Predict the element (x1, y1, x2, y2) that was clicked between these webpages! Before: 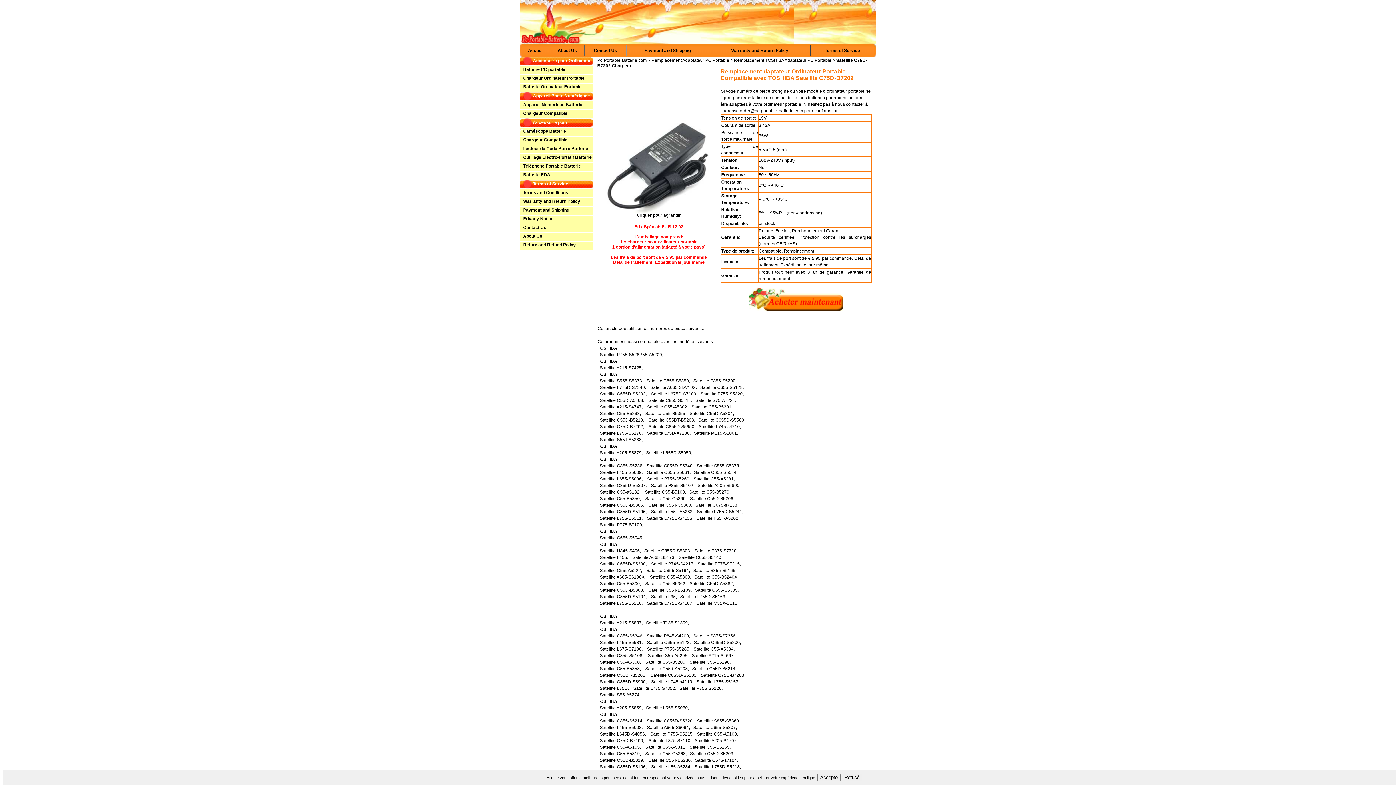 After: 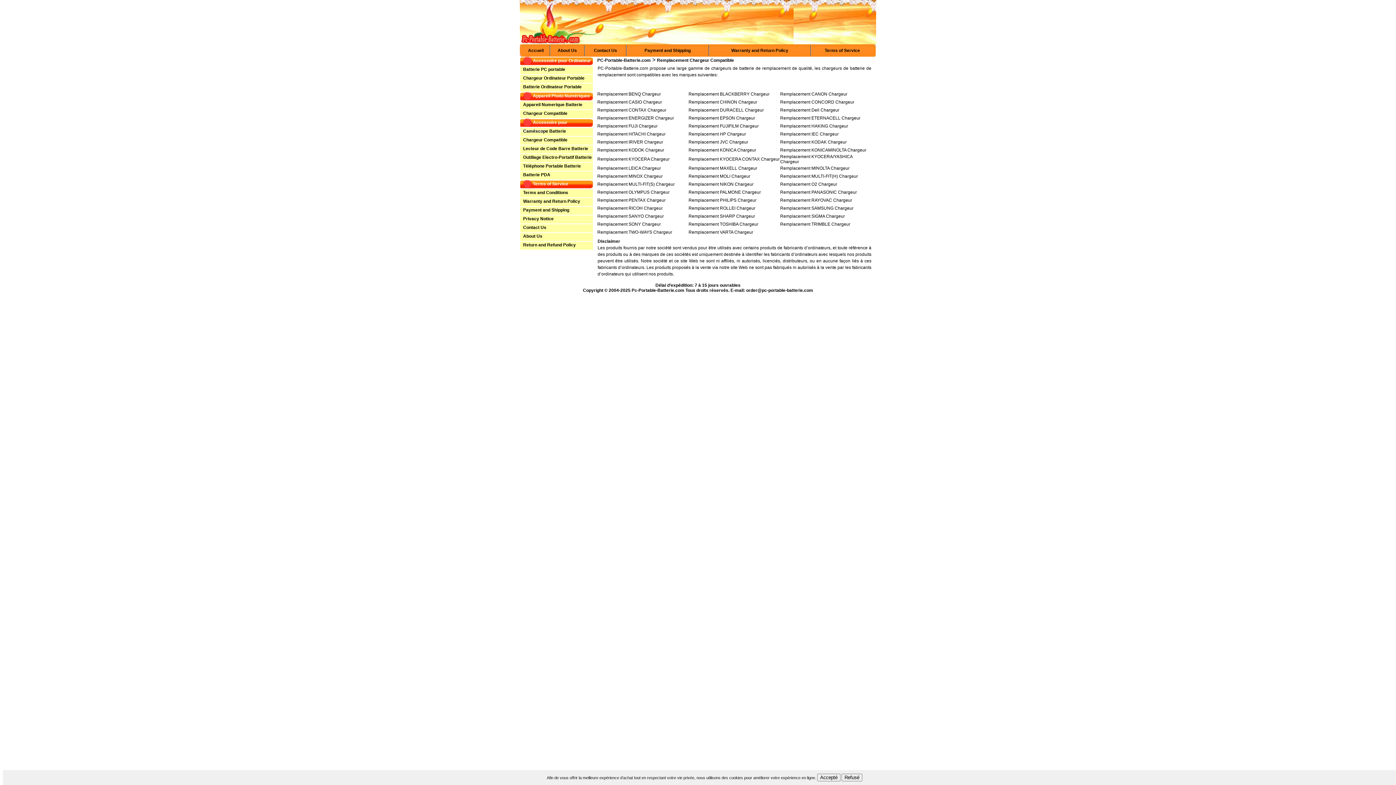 Action: bbox: (522, 137, 567, 142) label:  Chargeur Compatible